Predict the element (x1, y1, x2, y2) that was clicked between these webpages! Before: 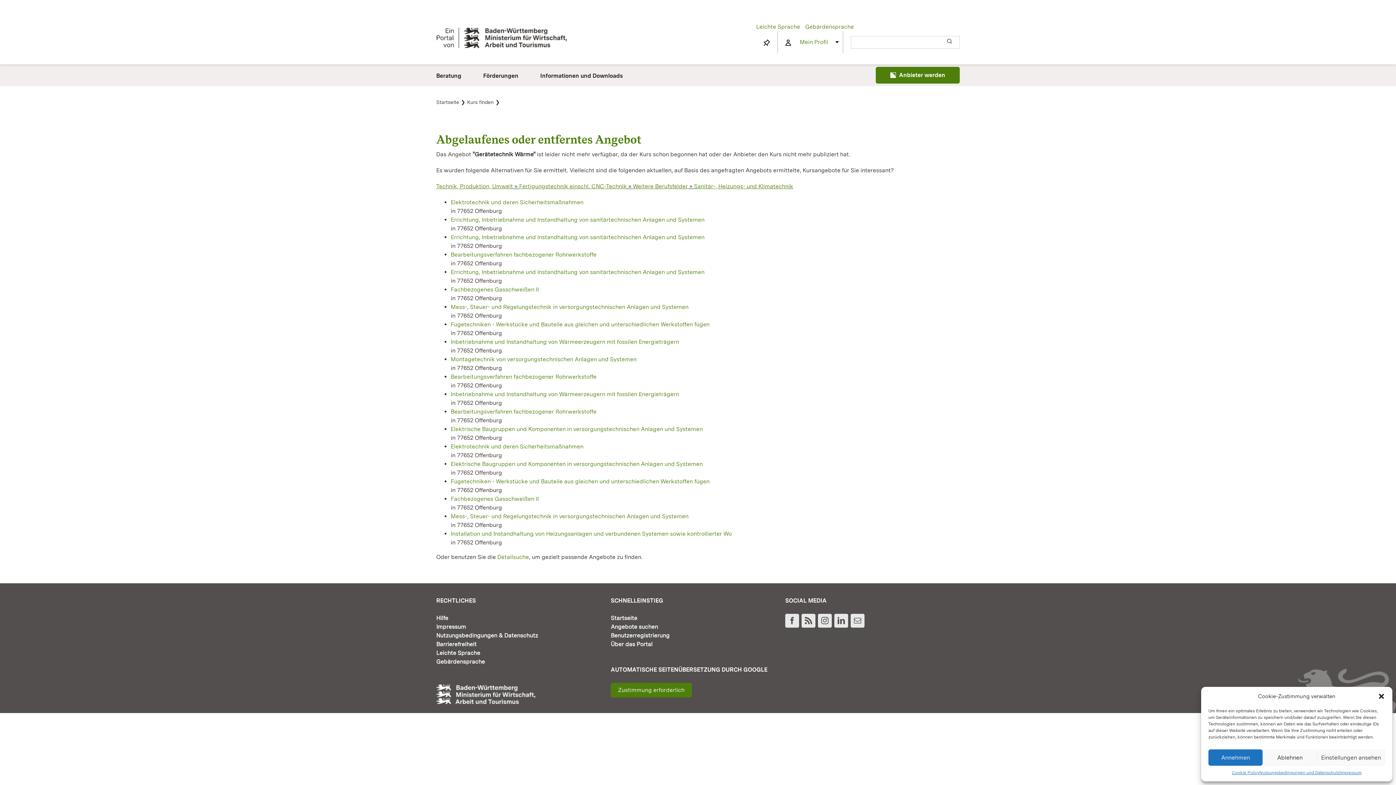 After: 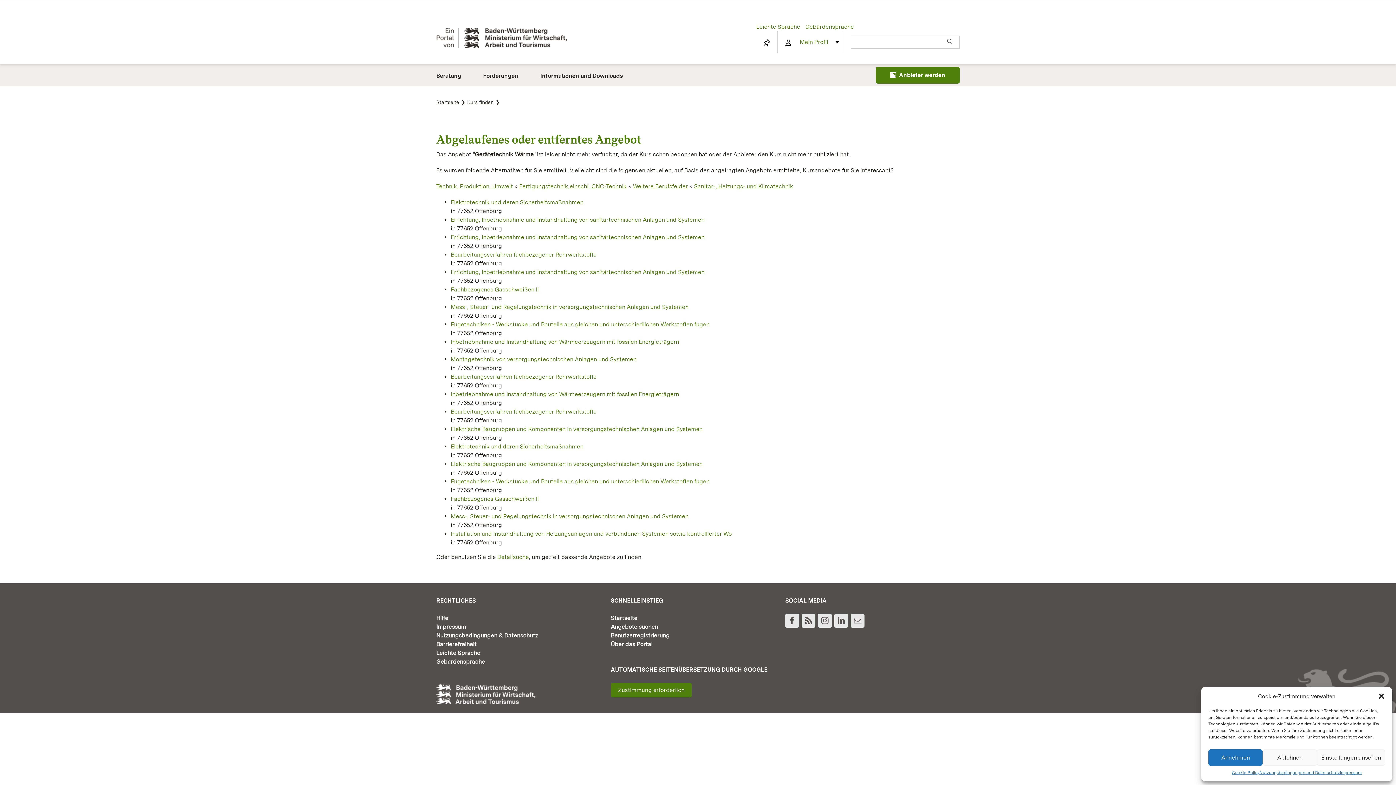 Action: label: Instagram bbox: (818, 614, 832, 627)